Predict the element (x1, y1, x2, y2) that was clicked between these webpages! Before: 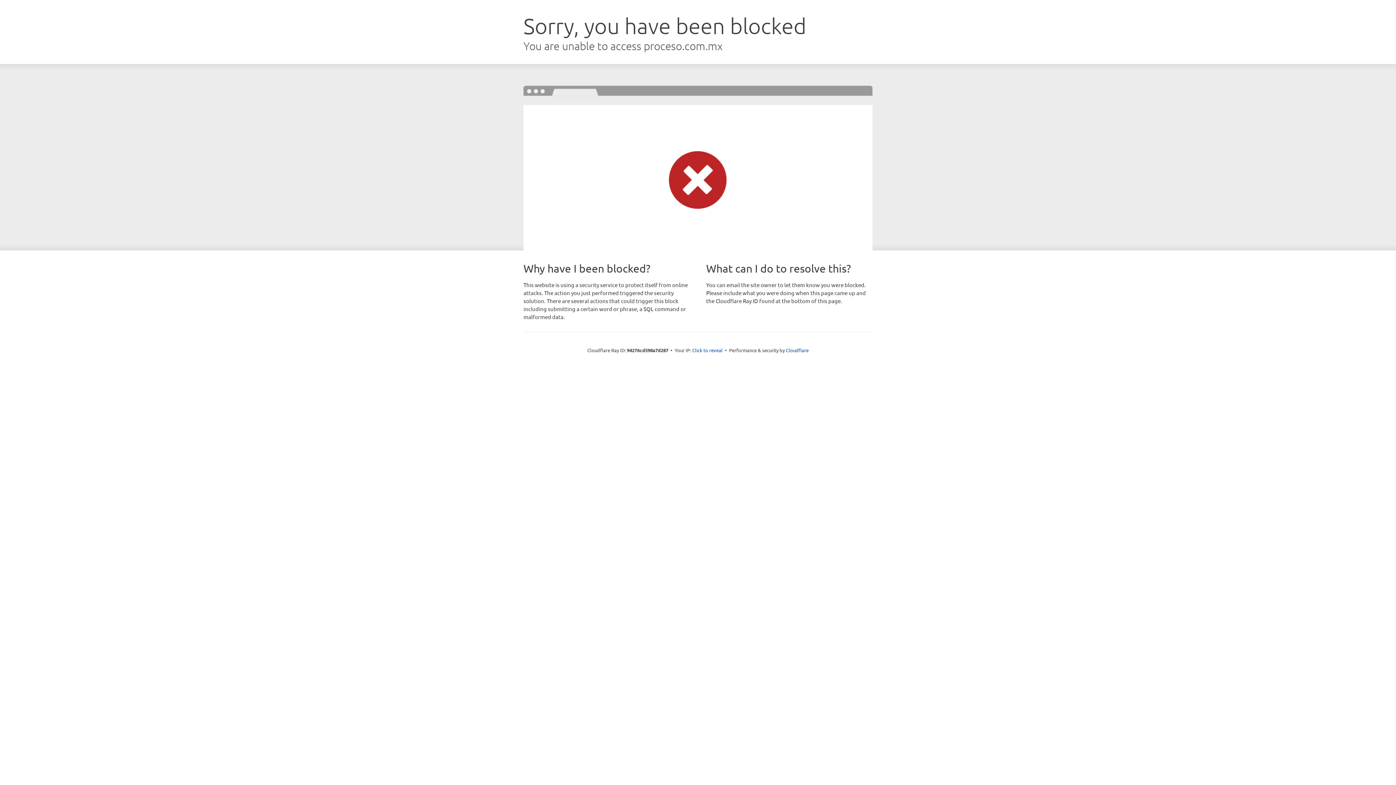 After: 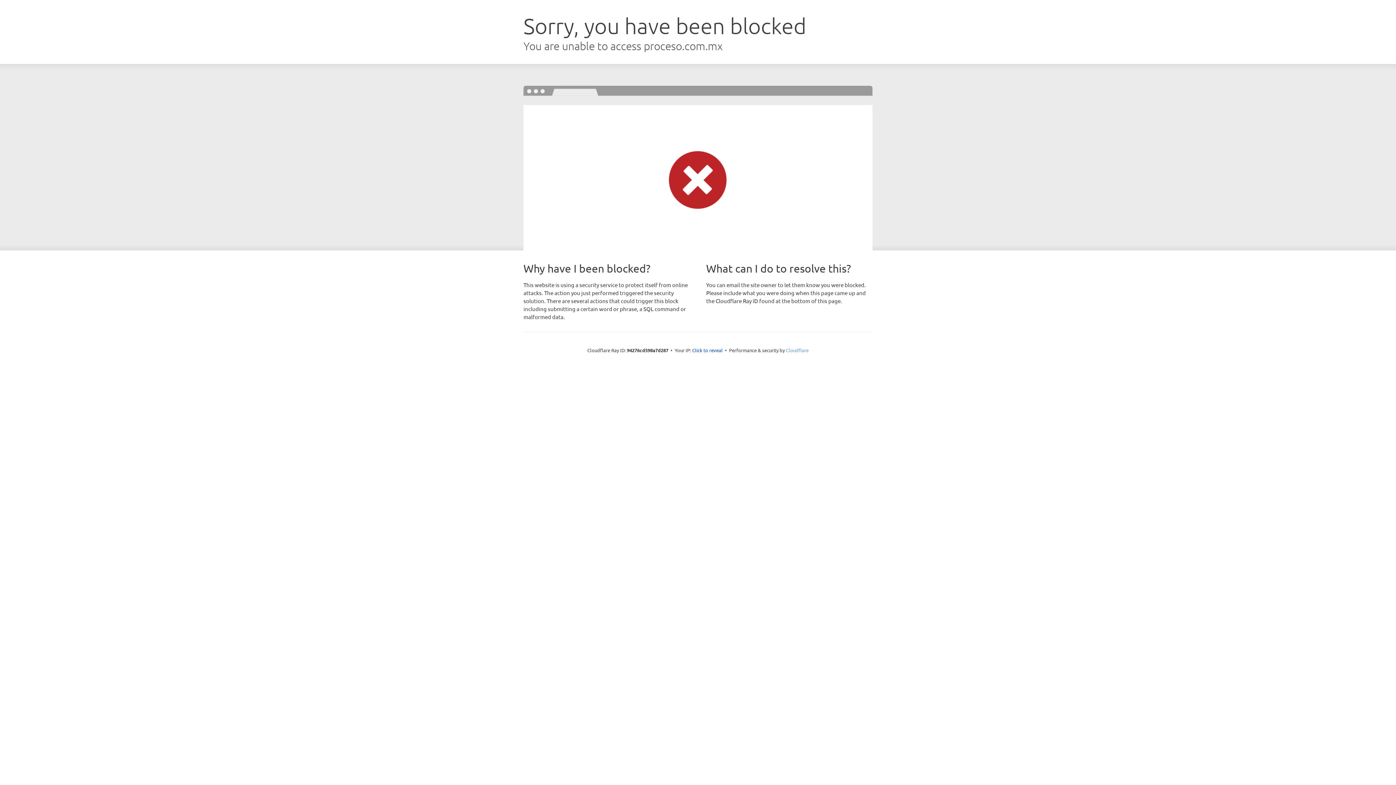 Action: bbox: (786, 347, 808, 353) label: Cloudflare